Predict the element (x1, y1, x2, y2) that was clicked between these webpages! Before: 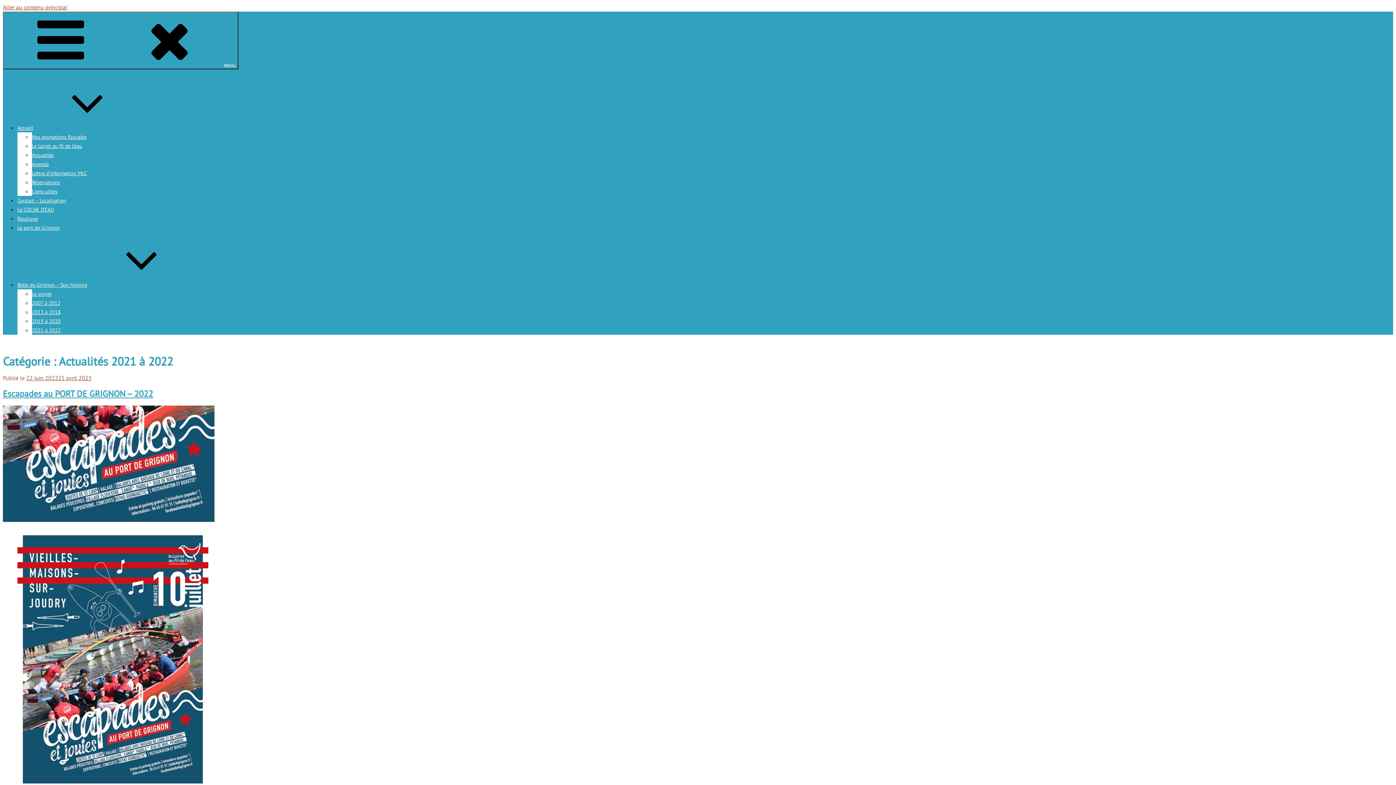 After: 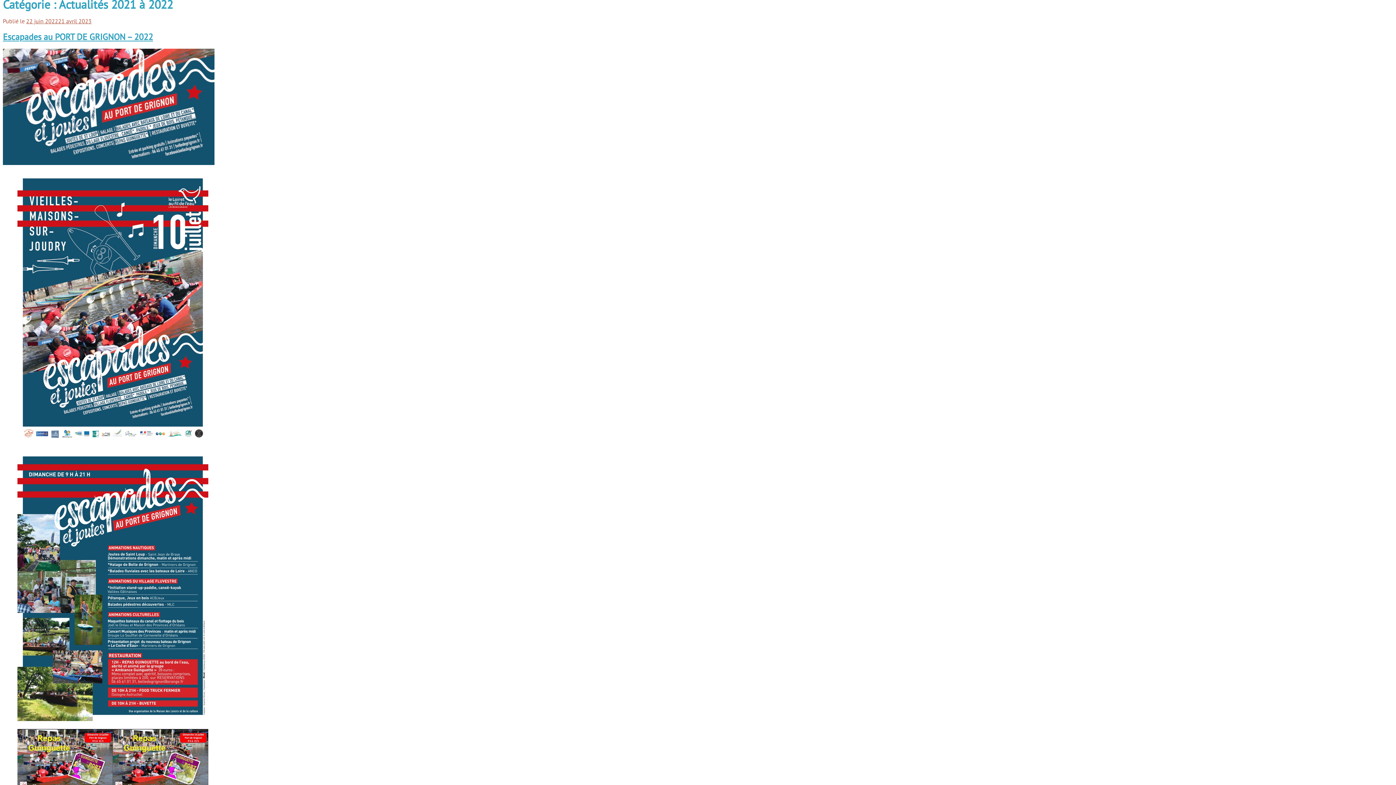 Action: bbox: (2, 3, 67, 10) label: Aller au contenu principal